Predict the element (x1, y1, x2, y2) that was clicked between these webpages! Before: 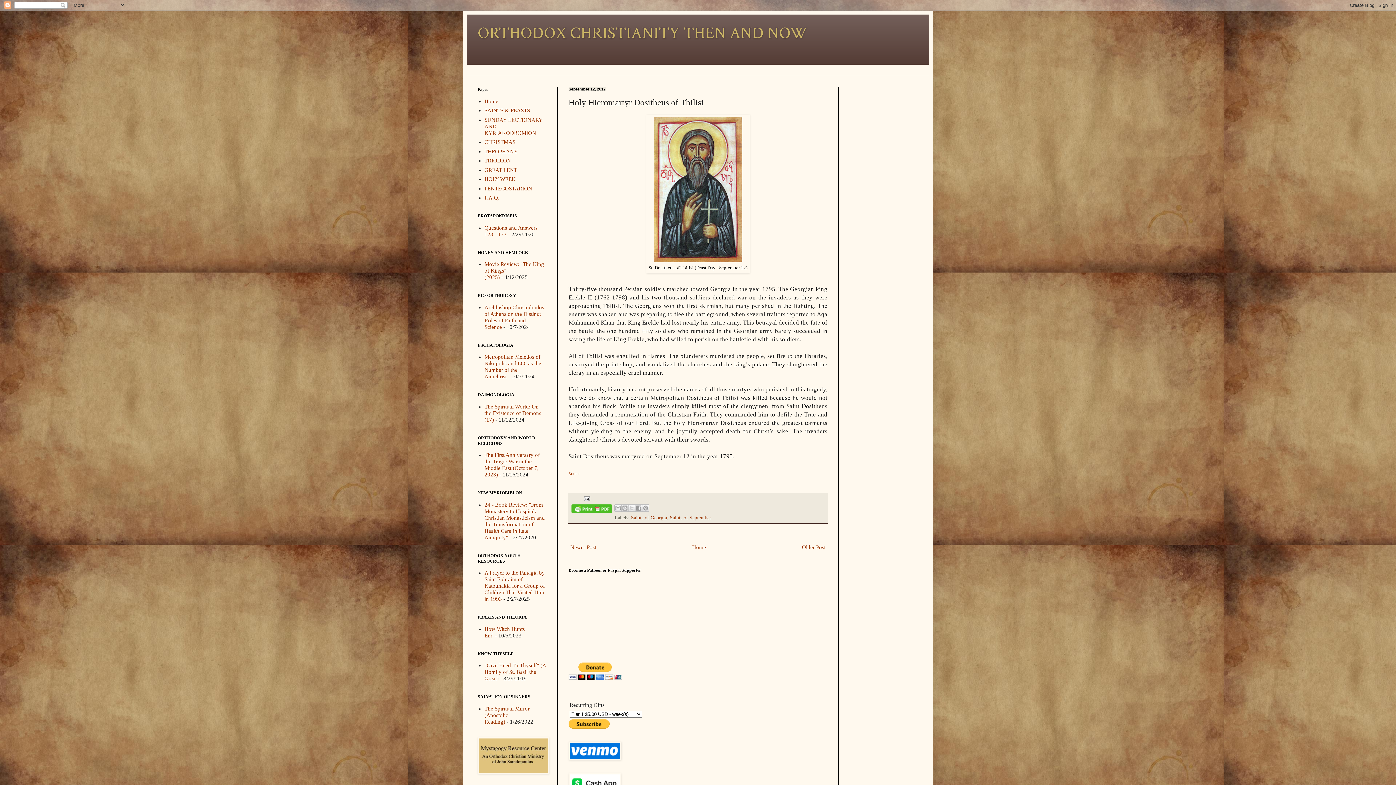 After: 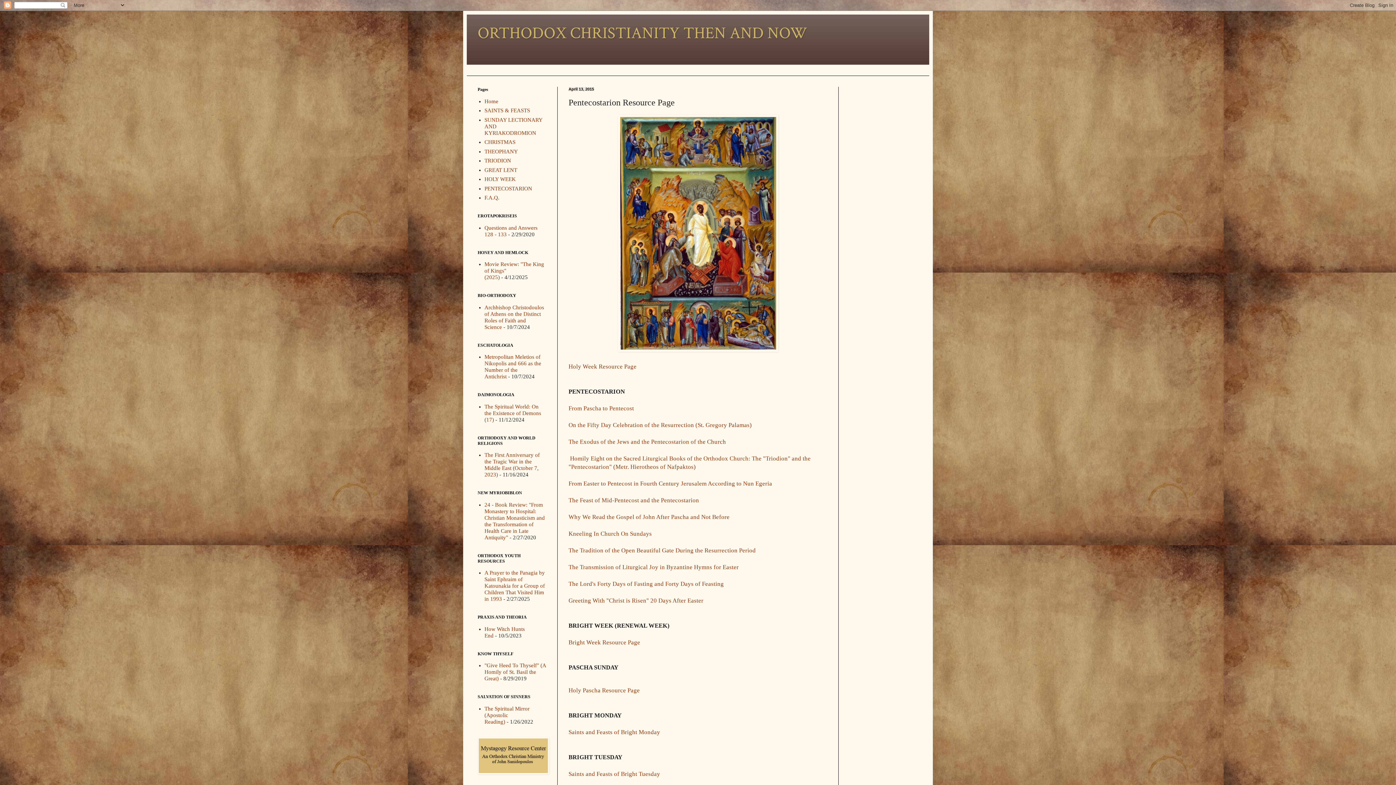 Action: bbox: (484, 185, 532, 191) label: PENTECOSTARION